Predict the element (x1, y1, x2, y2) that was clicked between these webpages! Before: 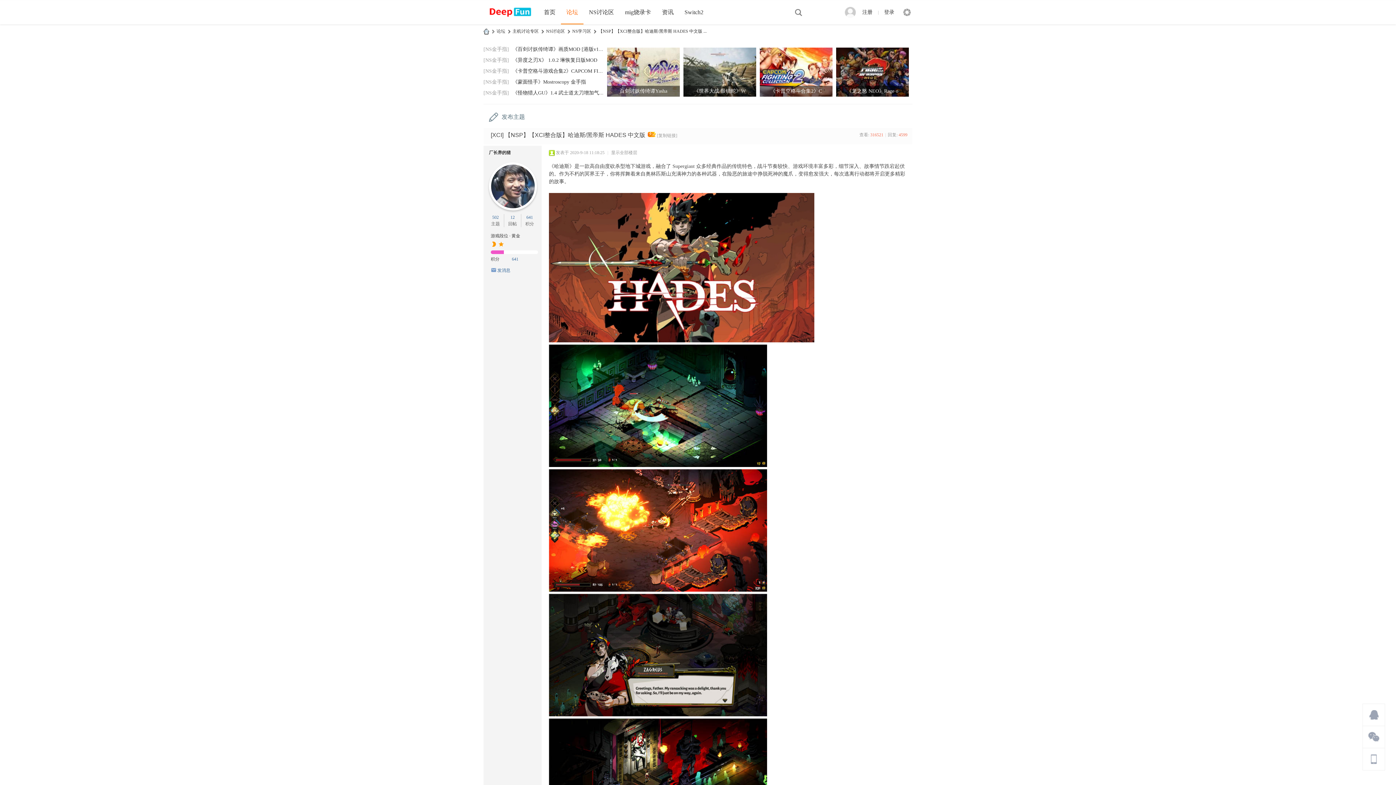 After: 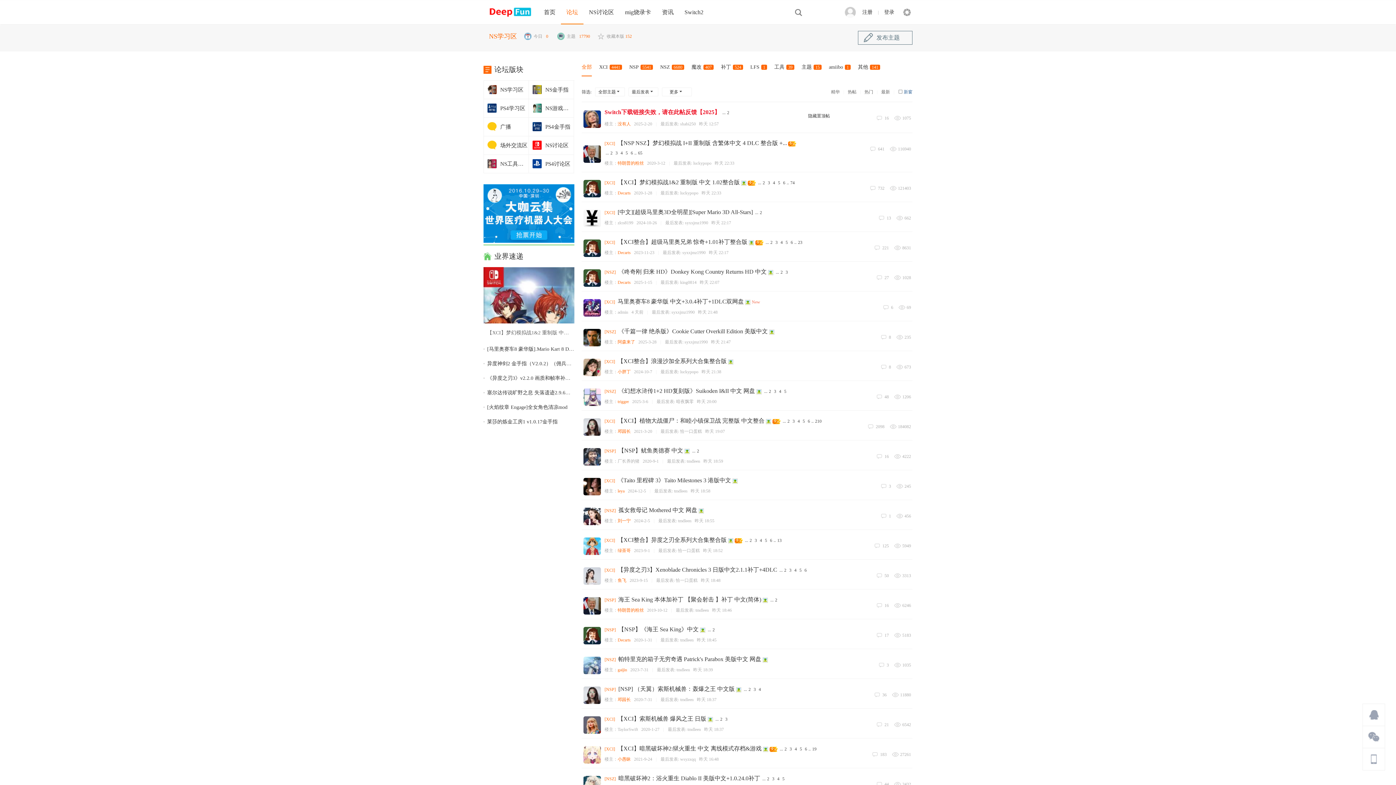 Action: label: NS学习区 bbox: (572, 26, 591, 36)